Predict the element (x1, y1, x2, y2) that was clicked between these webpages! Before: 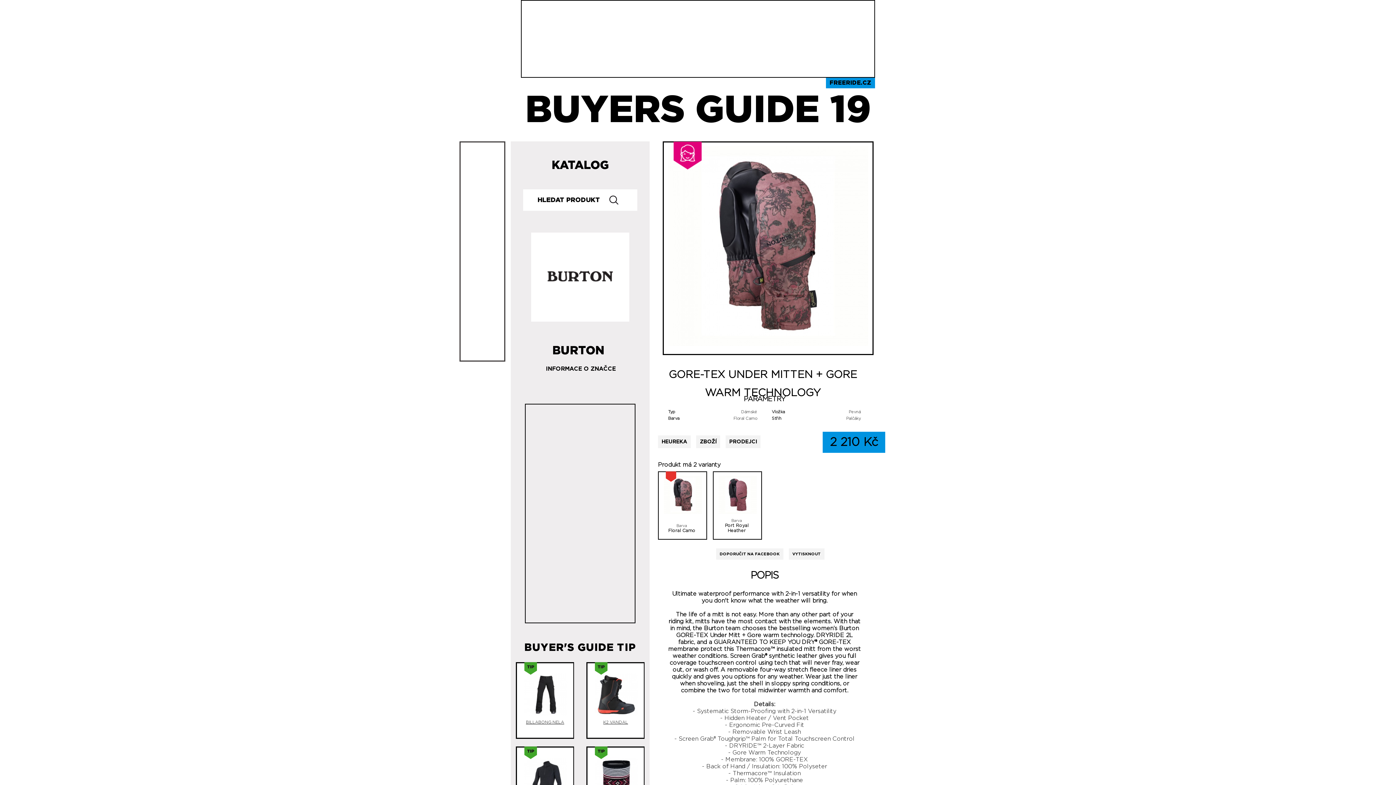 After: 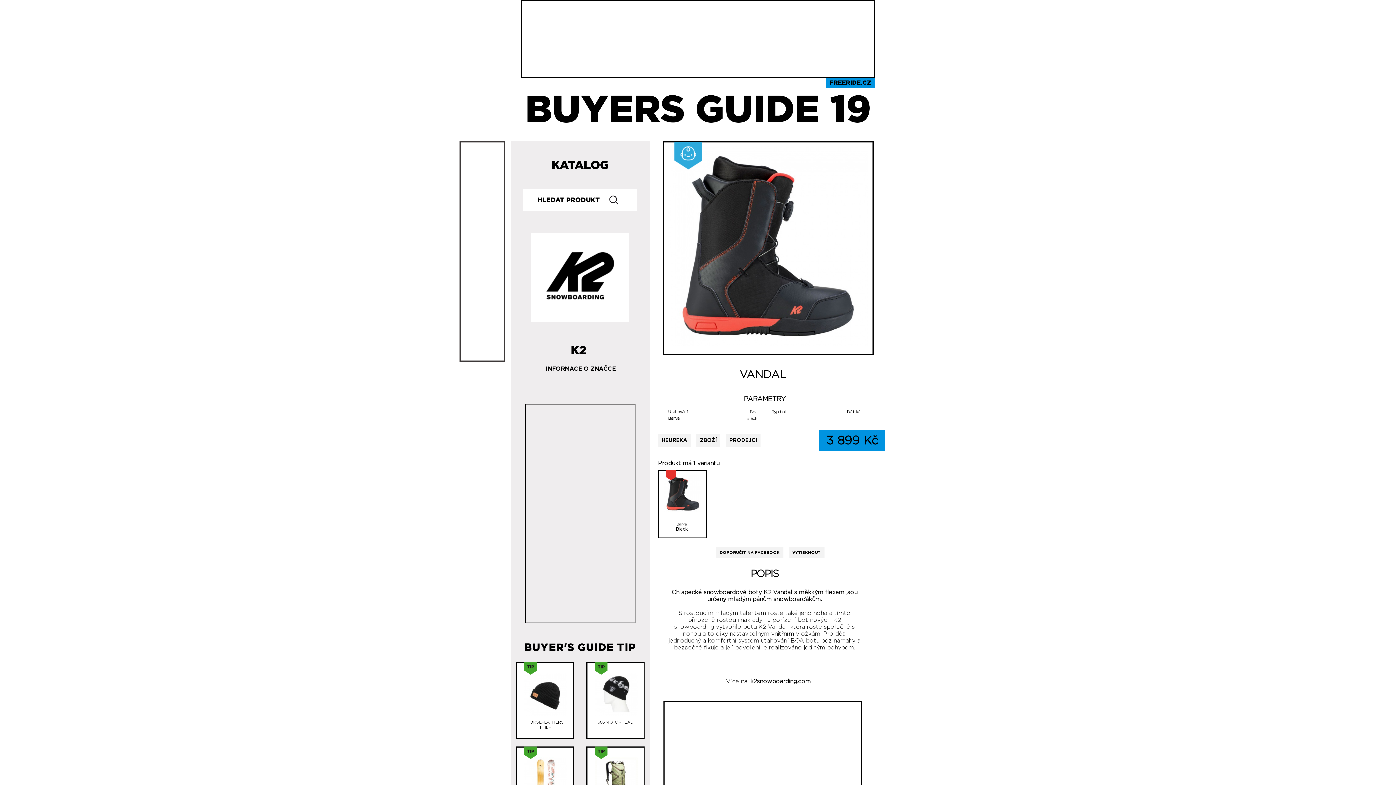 Action: label: K2 VANDAL bbox: (587, 719, 644, 738)